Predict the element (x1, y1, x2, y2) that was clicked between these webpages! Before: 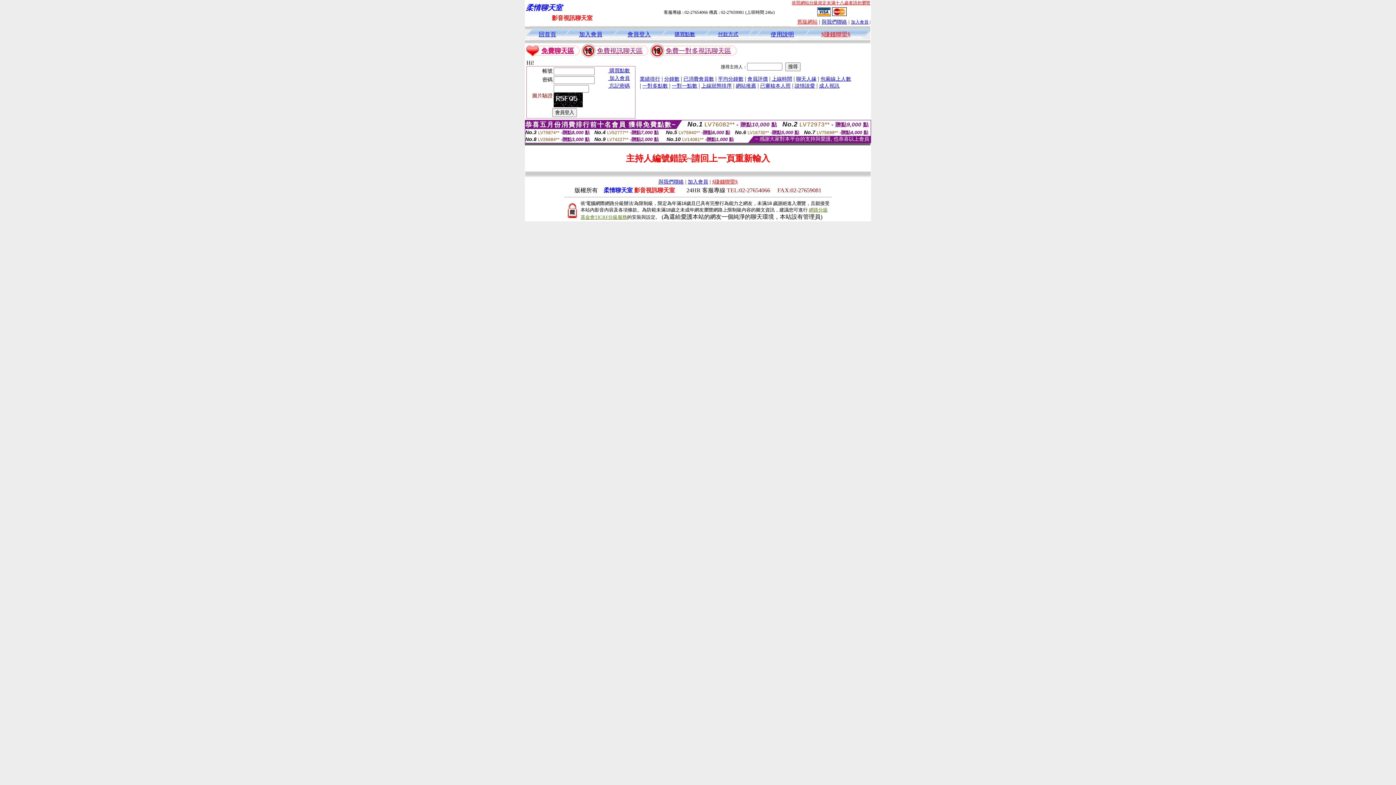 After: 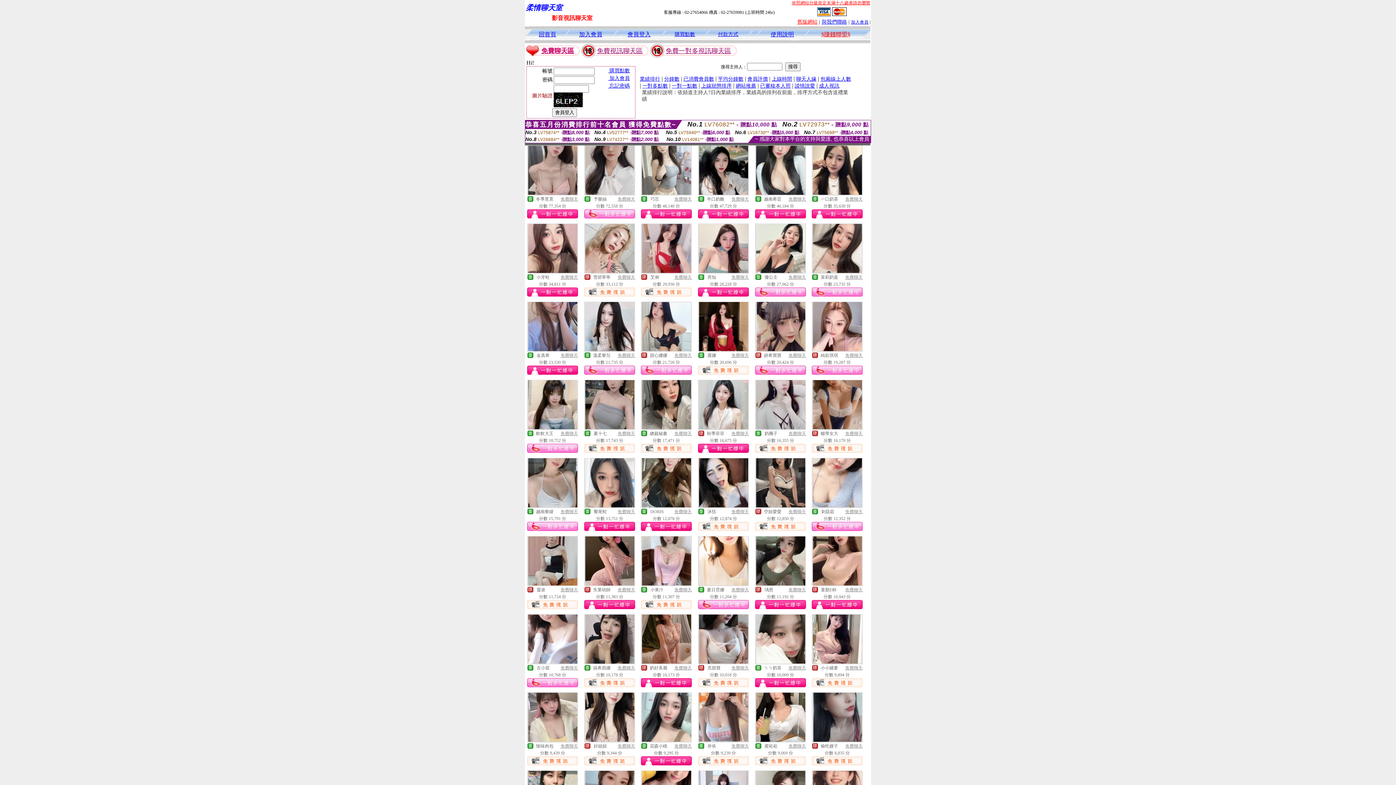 Action: label: 業績排行 bbox: (640, 75, 660, 81)